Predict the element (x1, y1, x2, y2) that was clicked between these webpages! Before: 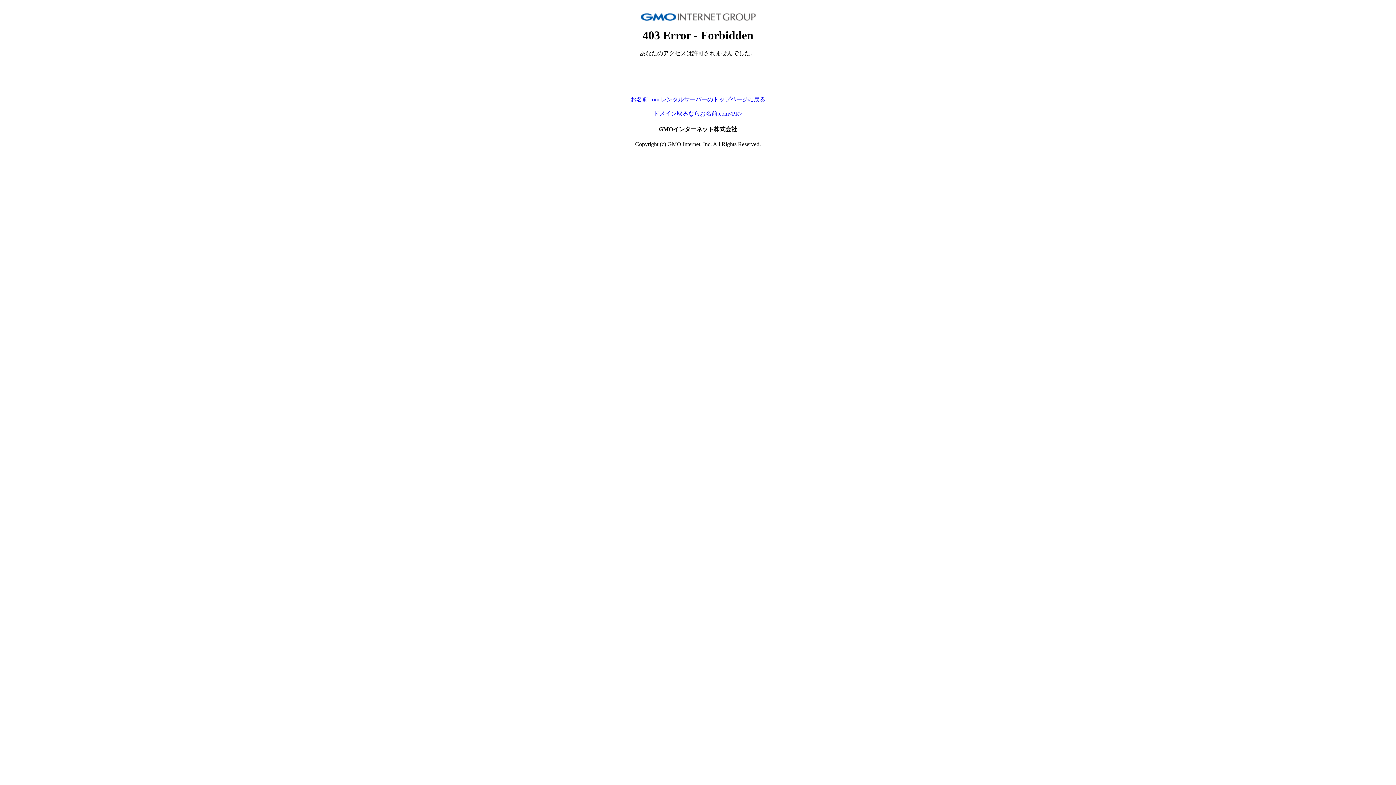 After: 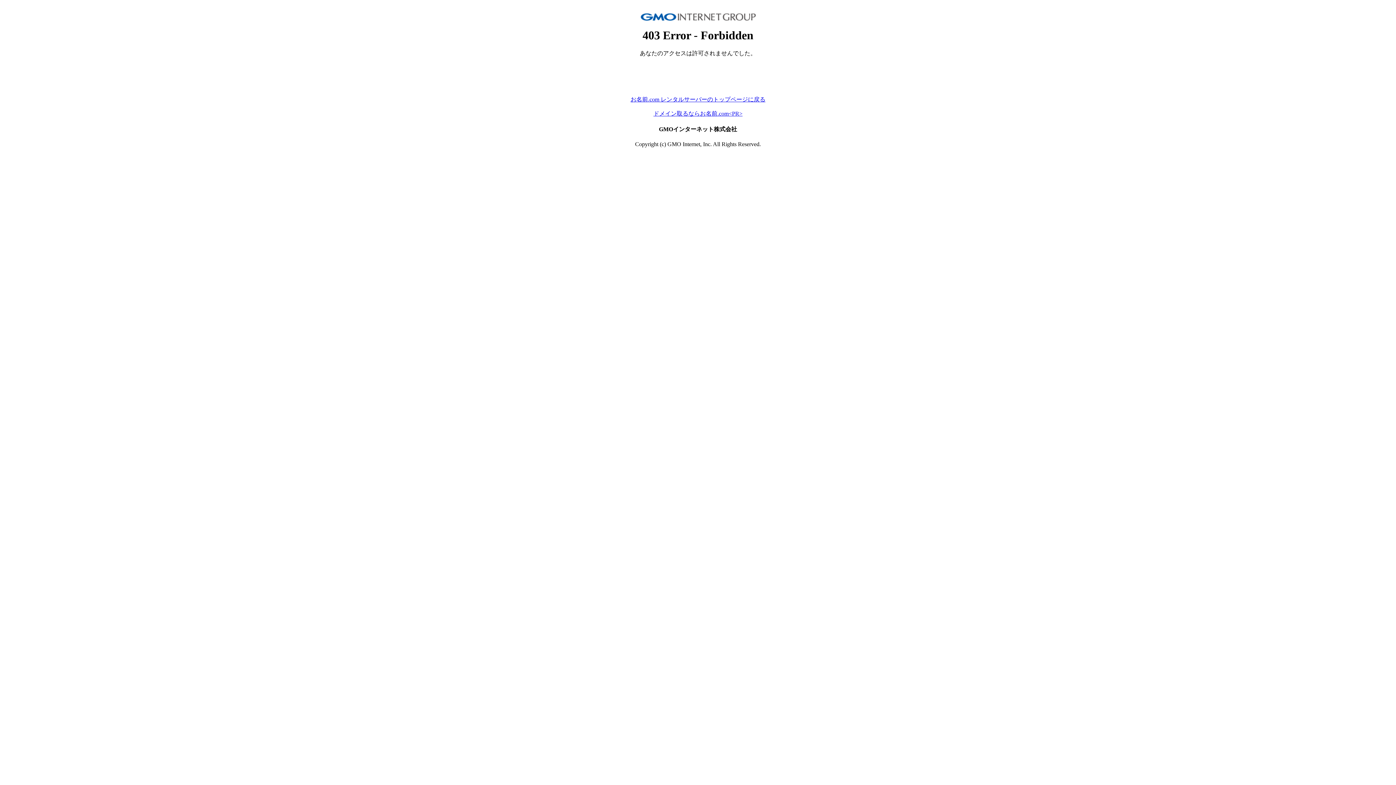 Action: label: ドメイン取るならお名前.com<PR> bbox: (653, 110, 742, 116)